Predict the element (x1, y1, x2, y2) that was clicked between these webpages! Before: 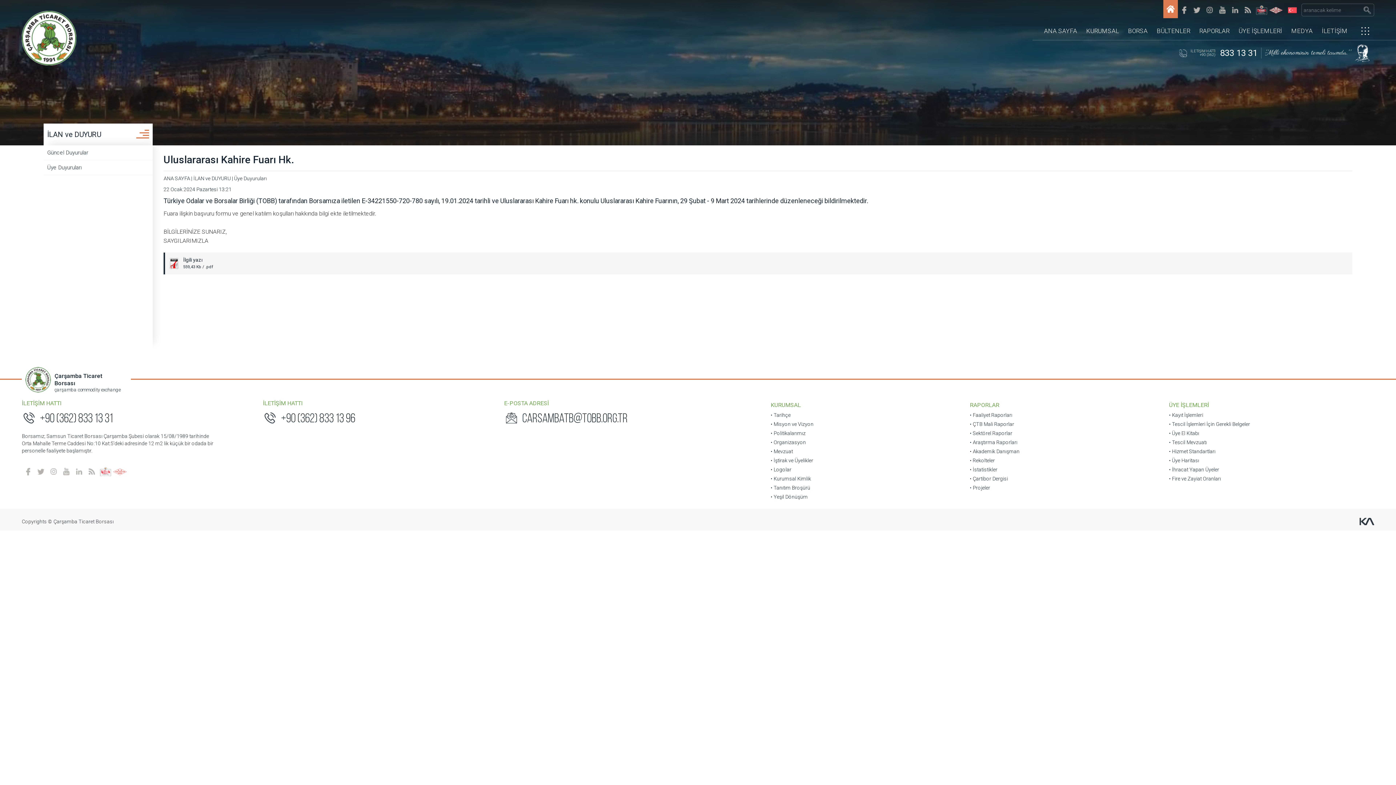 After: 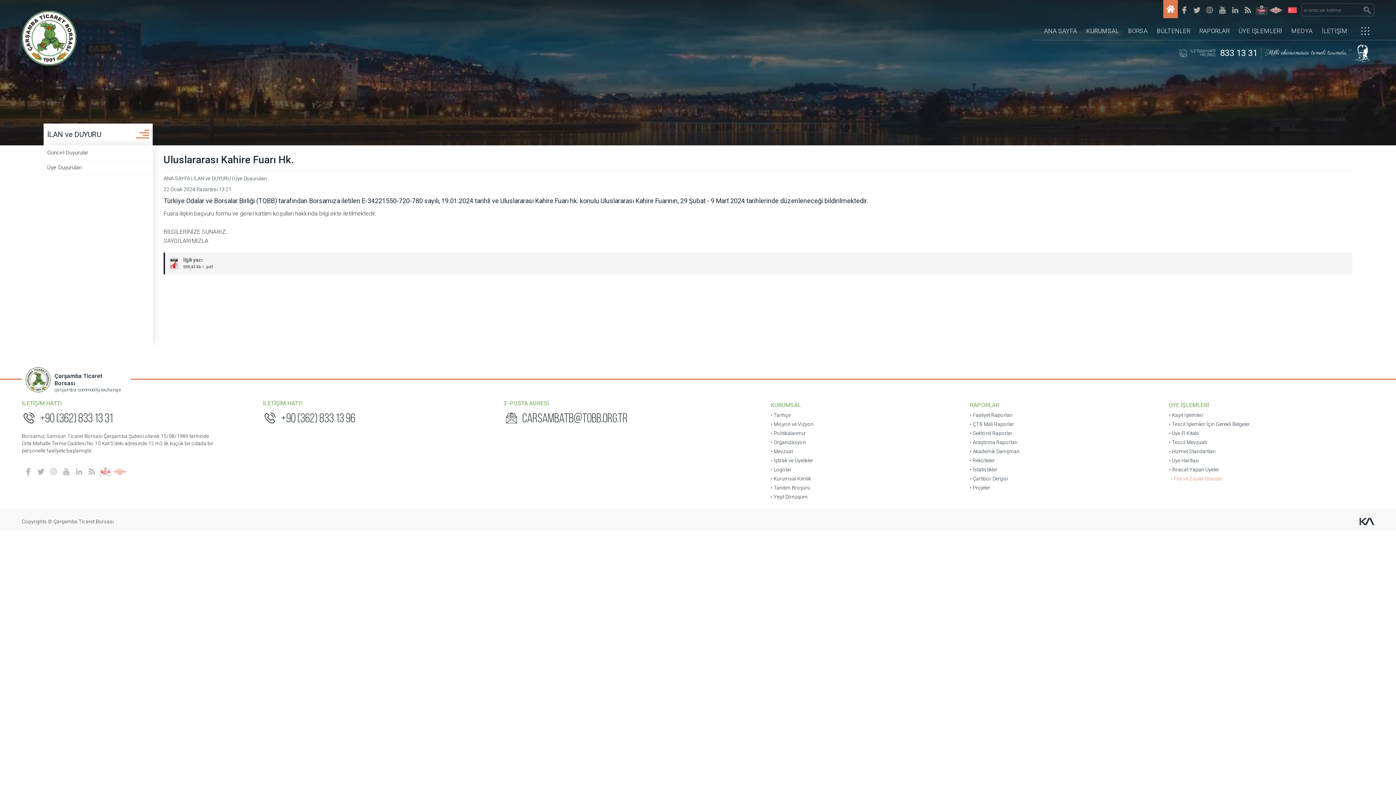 Action: bbox: (1169, 476, 1221, 481) label: • Fire ve Zayiat Oranları